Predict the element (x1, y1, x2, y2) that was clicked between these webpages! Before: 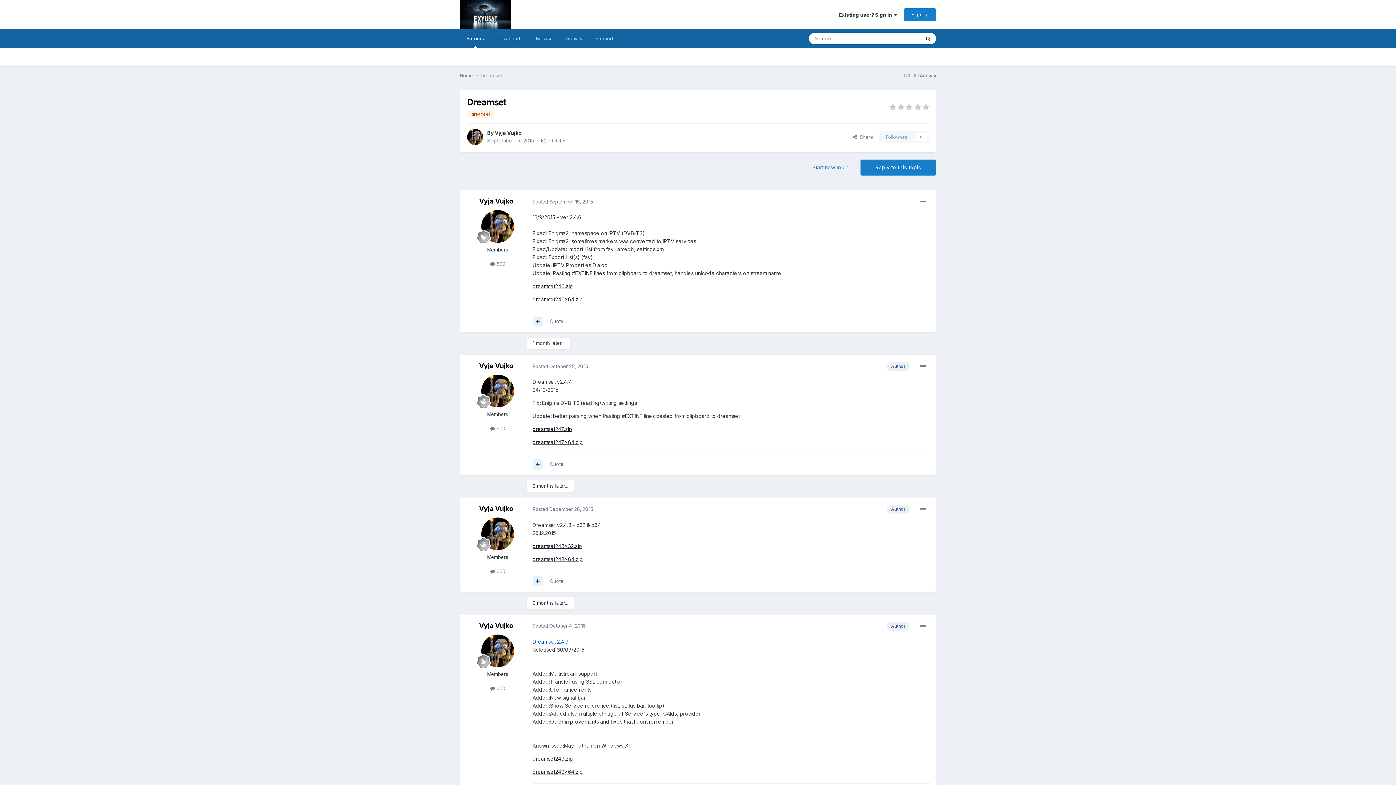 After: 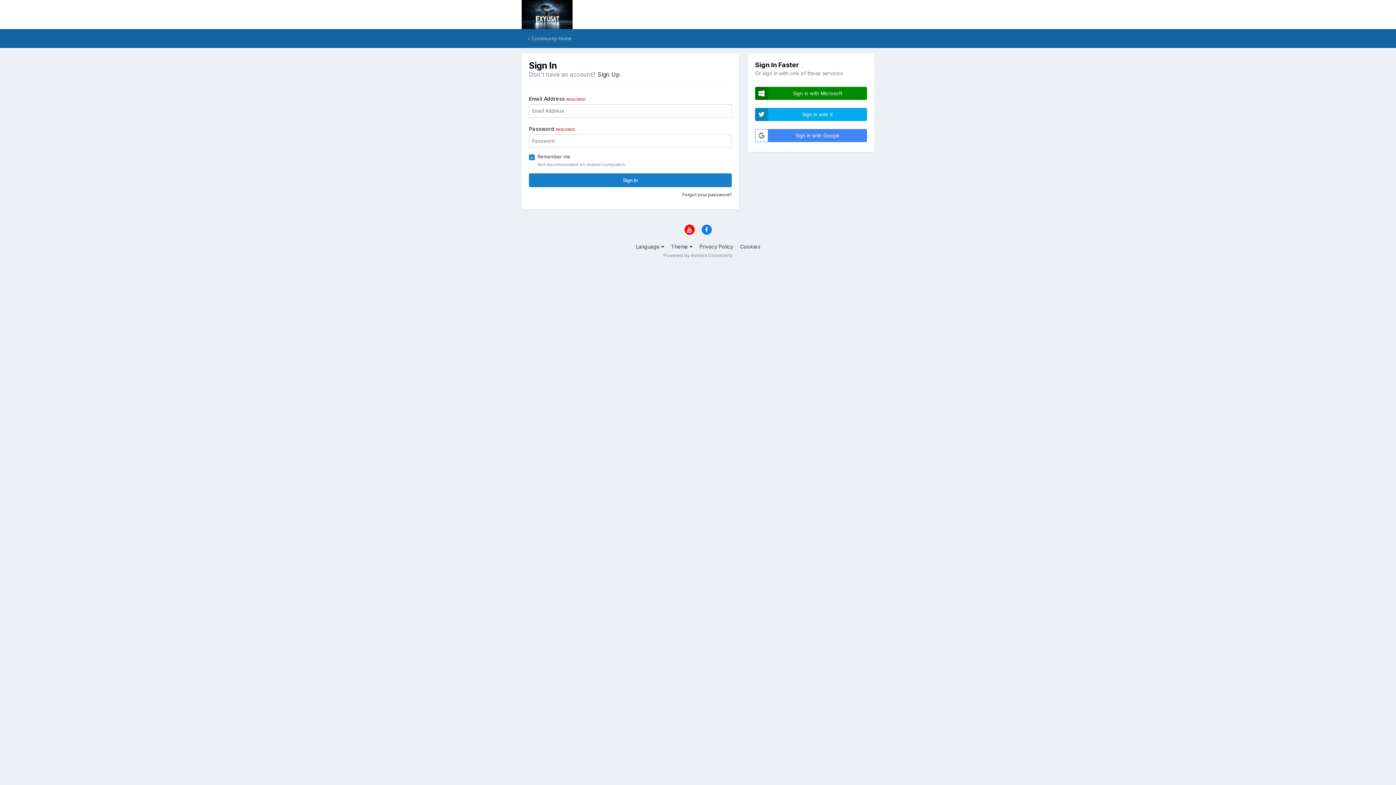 Action: bbox: (879, 131, 929, 142) label: Followers
0